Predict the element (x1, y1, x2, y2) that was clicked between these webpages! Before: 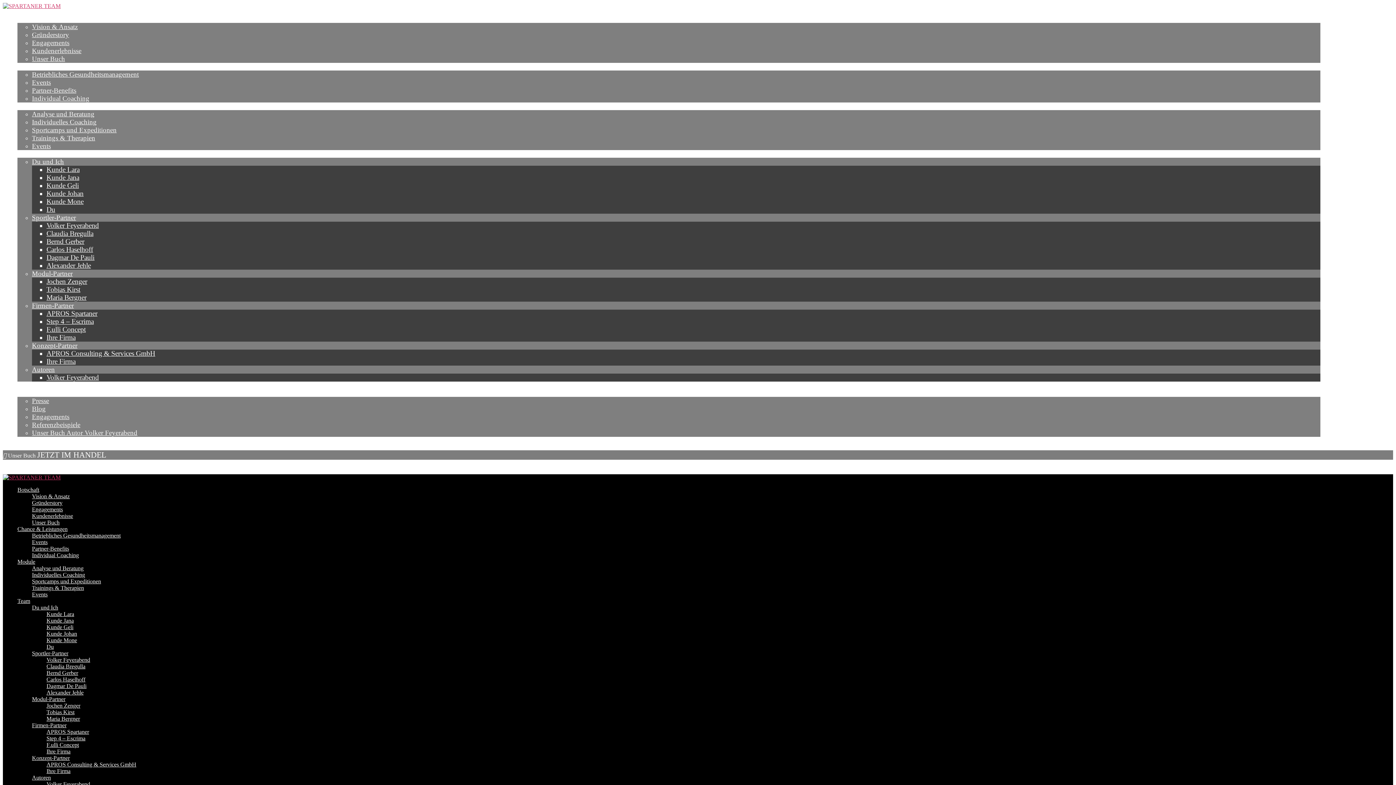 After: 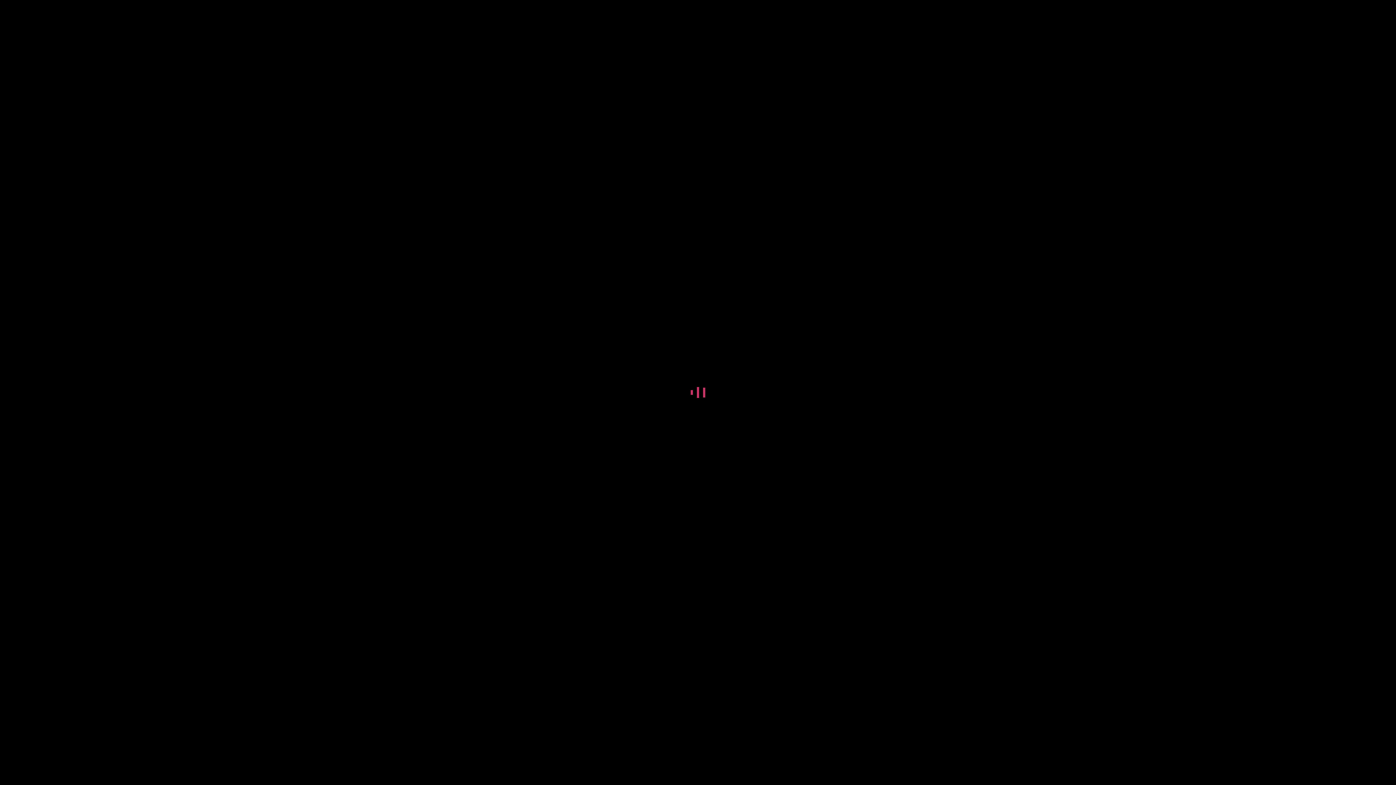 Action: label: Sportcamps und Expeditionen bbox: (32, 126, 116, 133)